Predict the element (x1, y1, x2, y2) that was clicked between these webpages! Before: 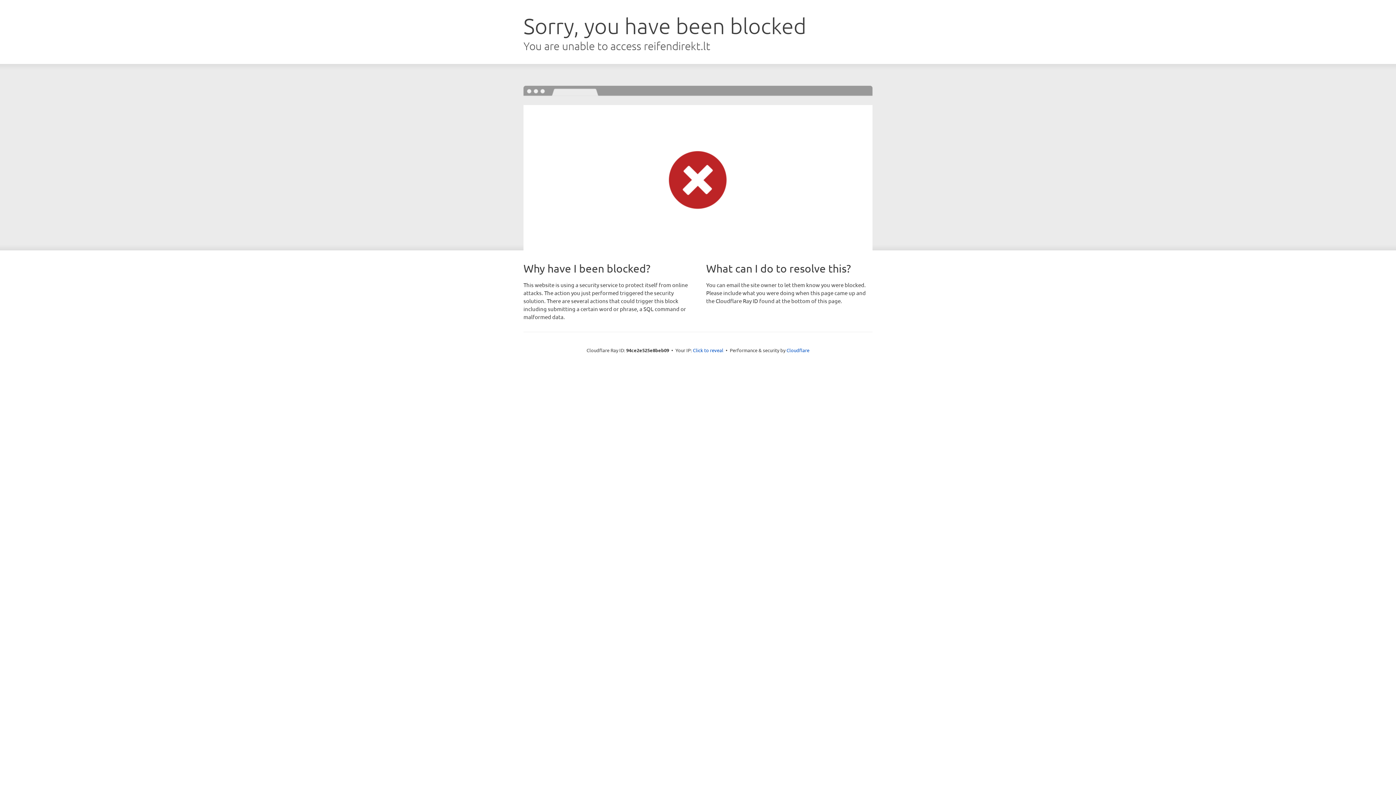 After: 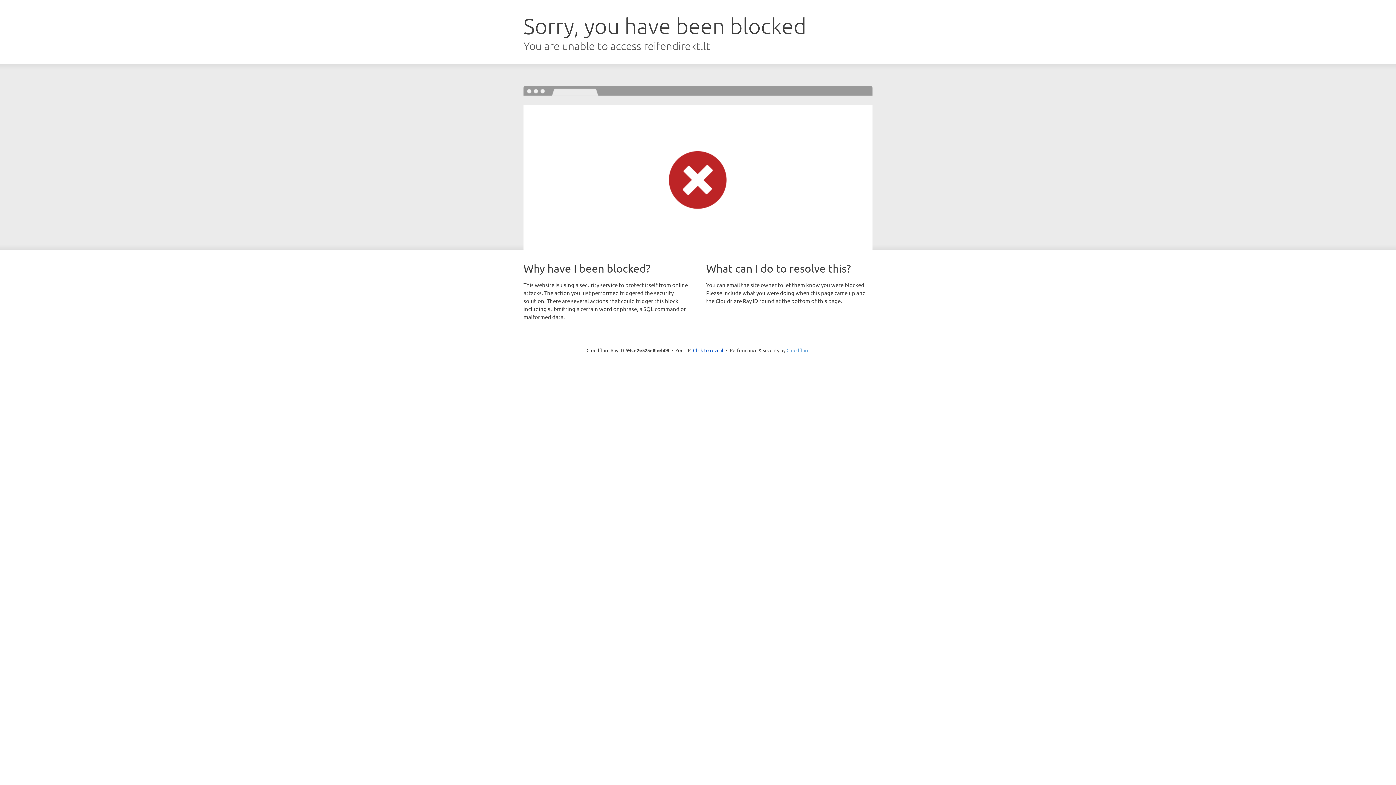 Action: label: Cloudflare bbox: (786, 347, 809, 353)